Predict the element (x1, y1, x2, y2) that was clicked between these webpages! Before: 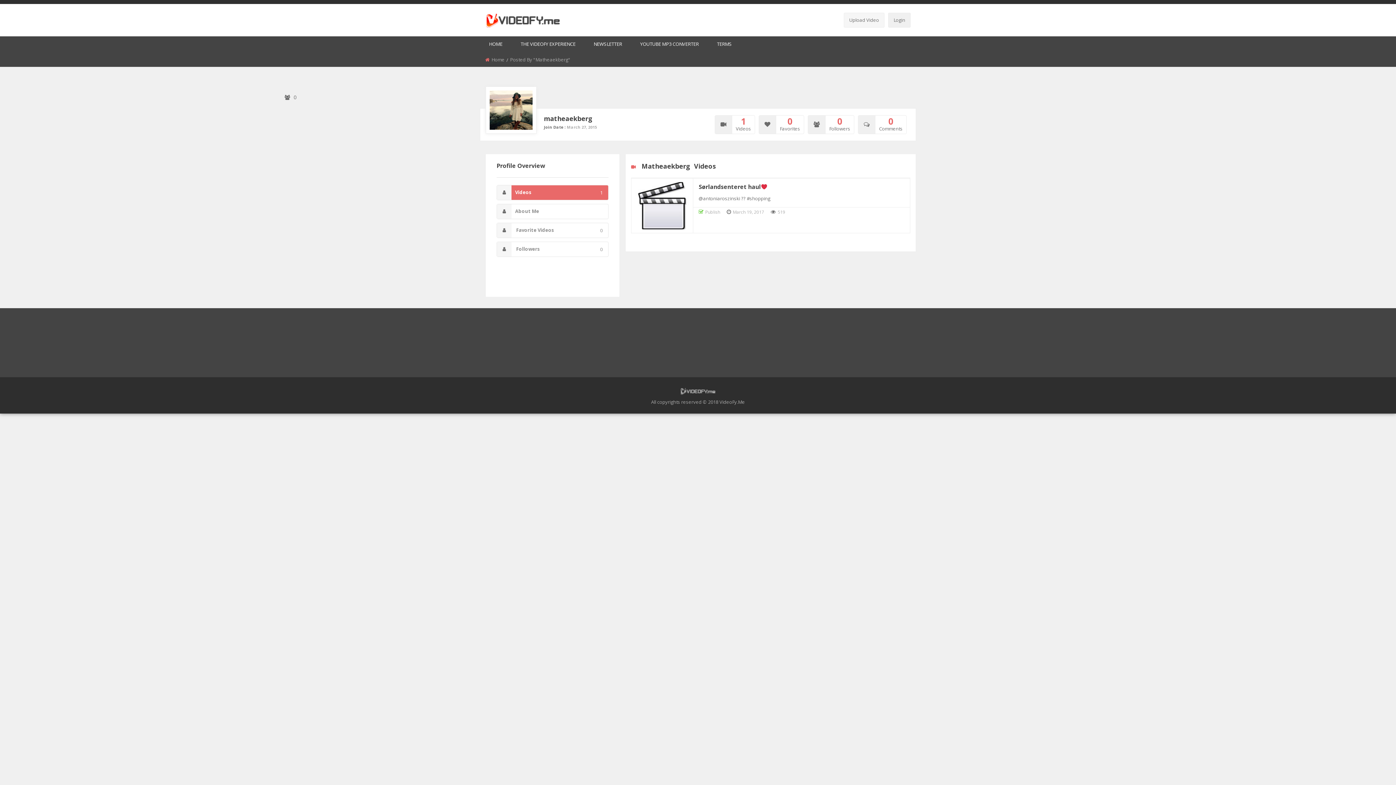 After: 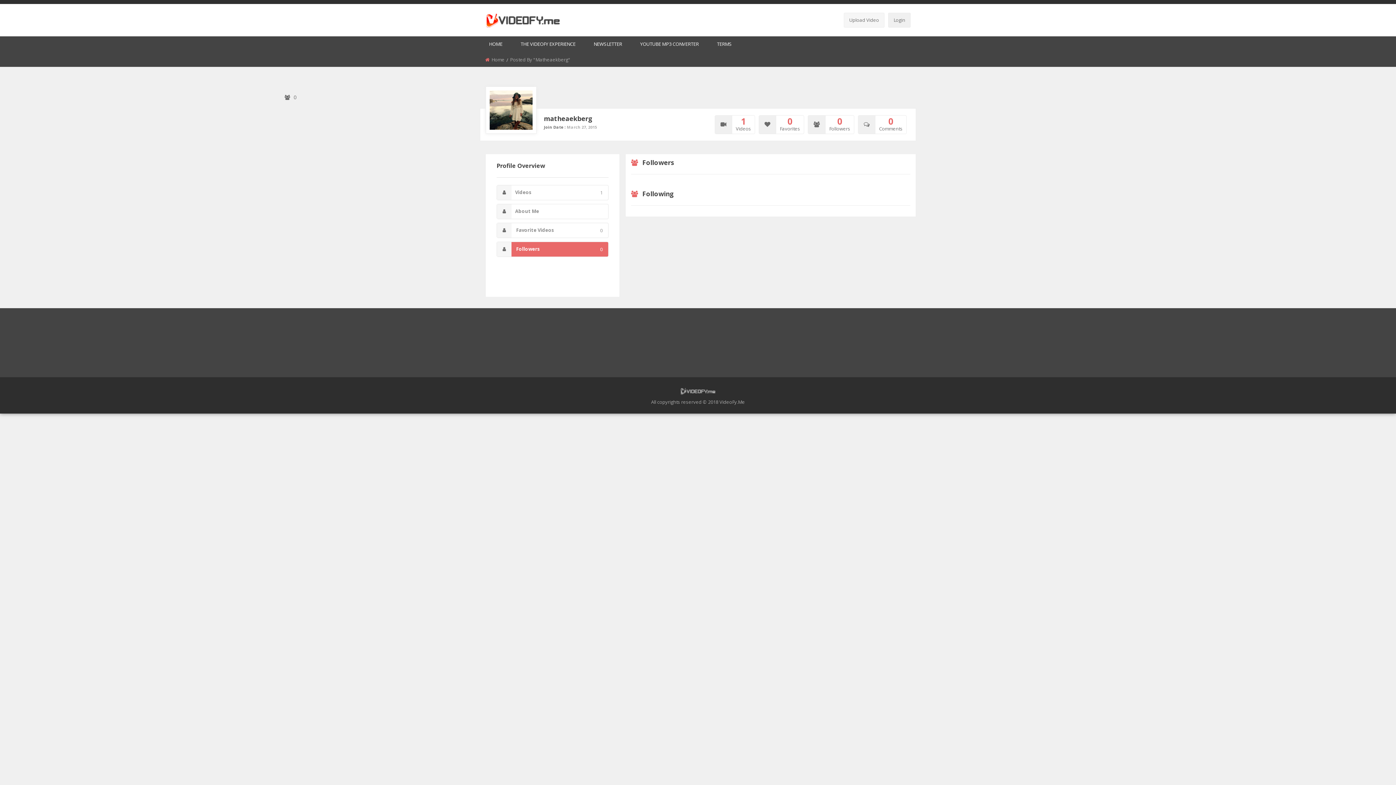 Action: bbox: (496, 241, 608, 257) label:  Followers
0